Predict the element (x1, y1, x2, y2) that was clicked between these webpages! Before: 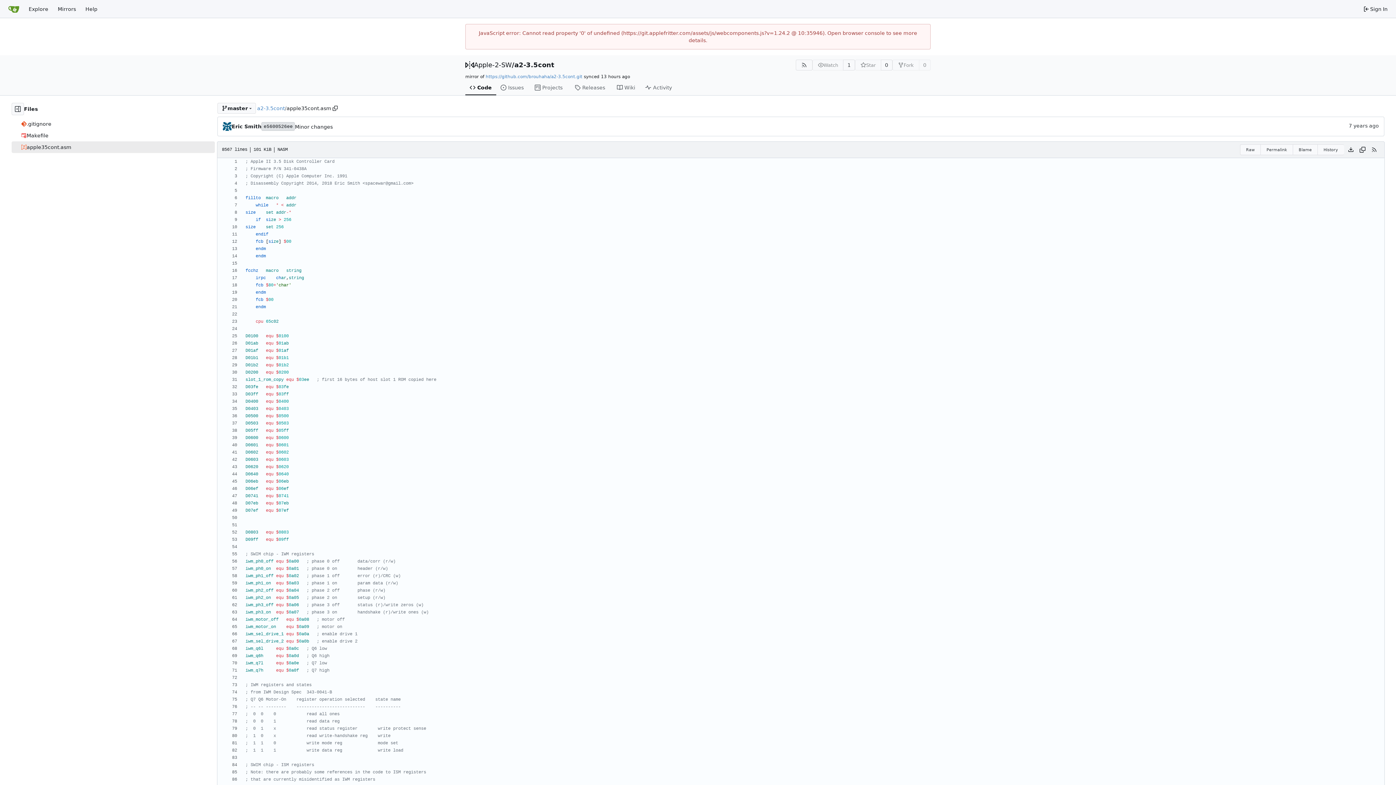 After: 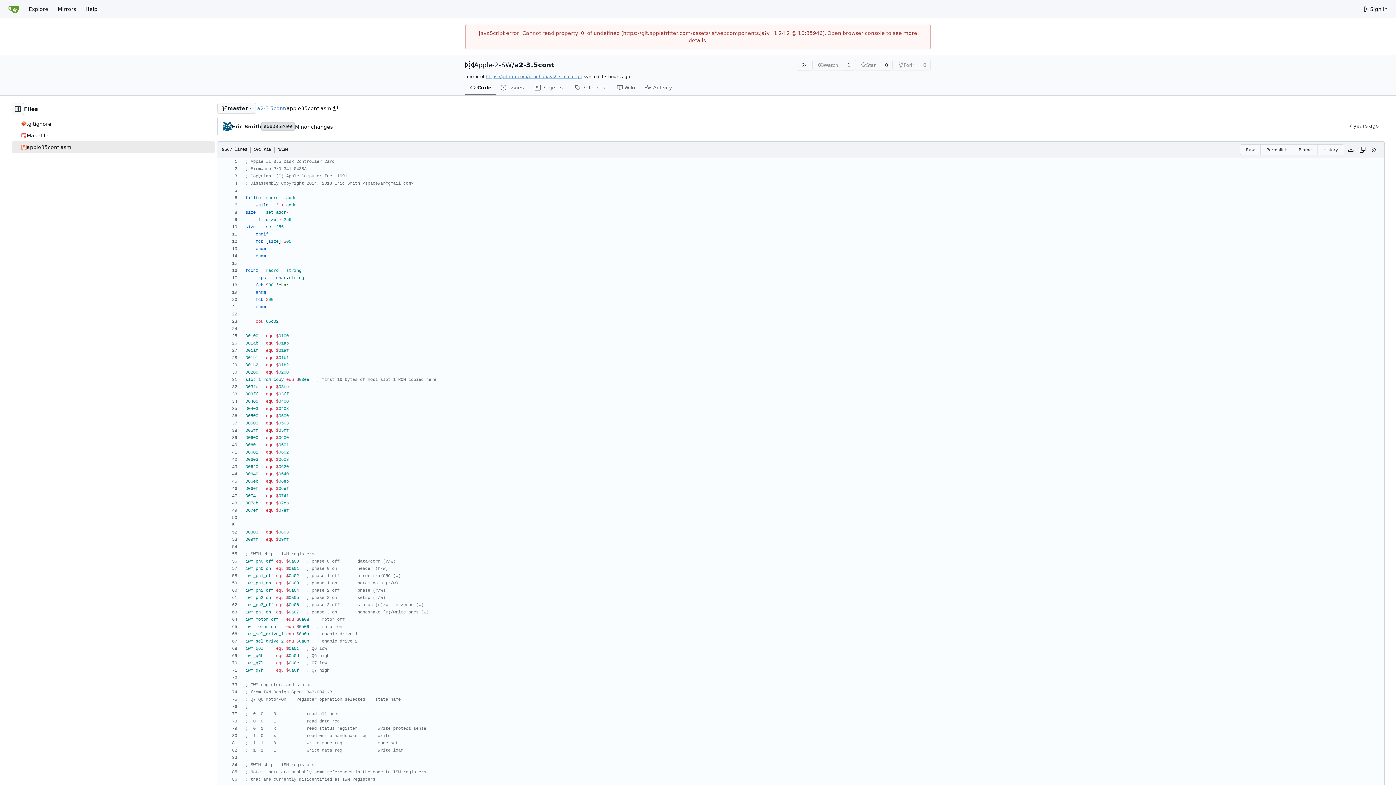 Action: label: https://github.com/brouhaha/a2-3.5cont.git bbox: (485, 74, 582, 79)